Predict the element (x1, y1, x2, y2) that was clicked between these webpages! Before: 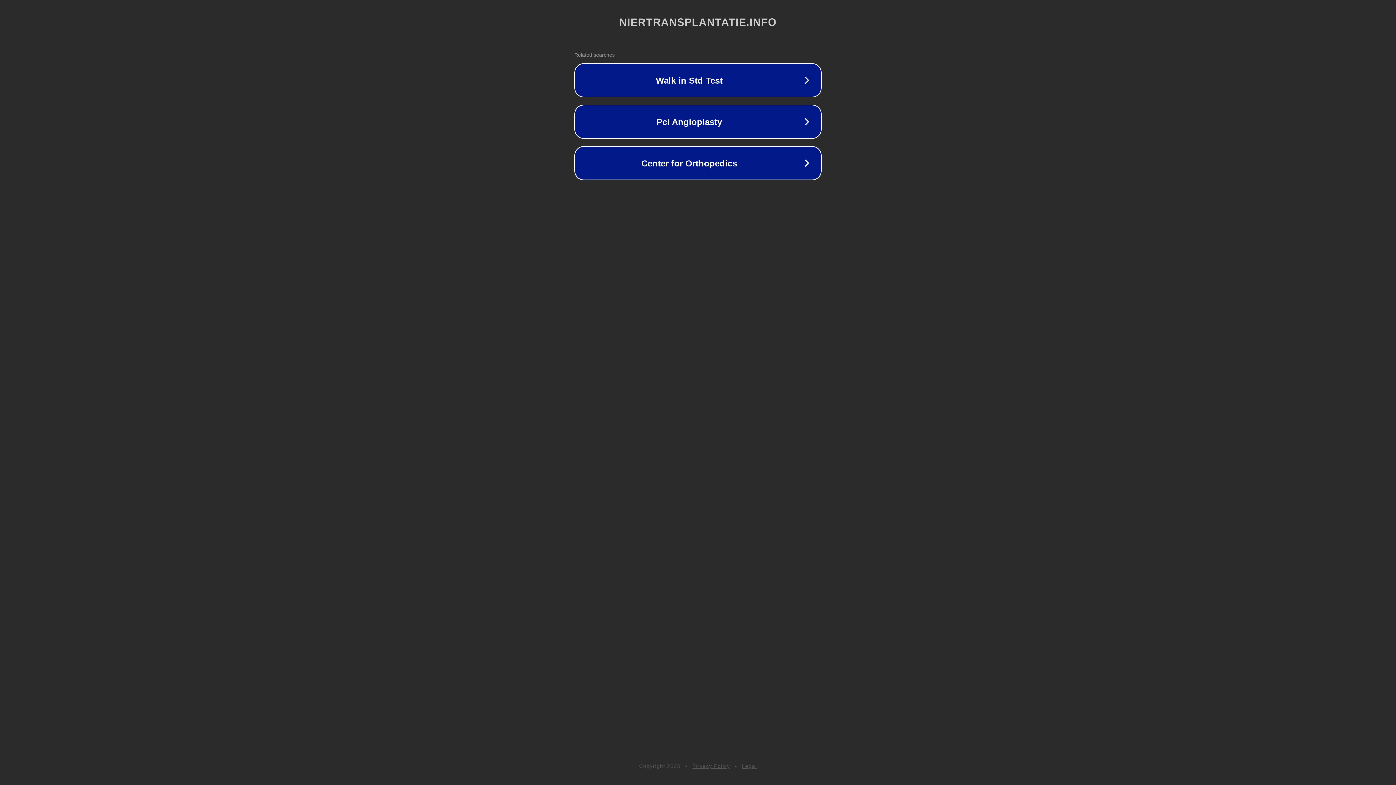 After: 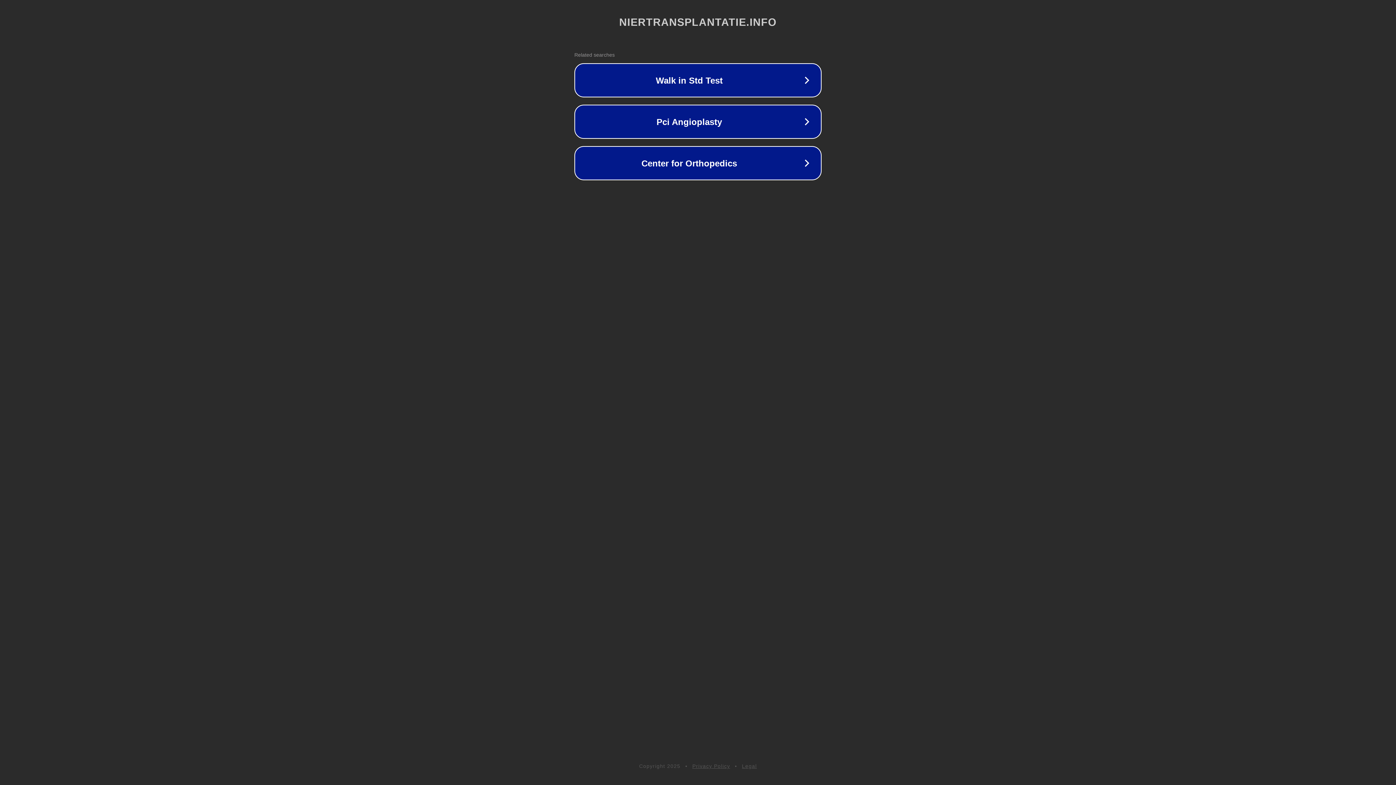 Action: label: Privacy Policy bbox: (692, 763, 730, 769)